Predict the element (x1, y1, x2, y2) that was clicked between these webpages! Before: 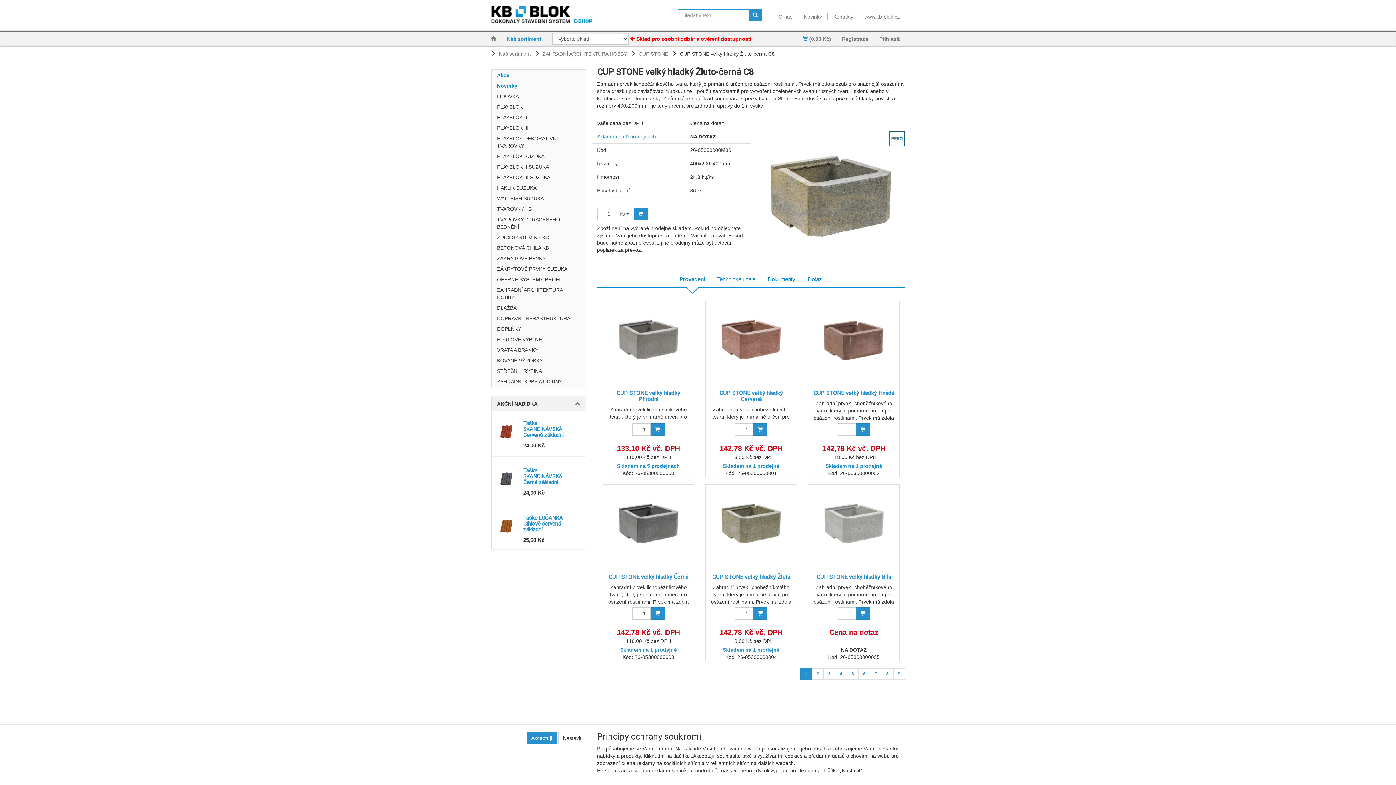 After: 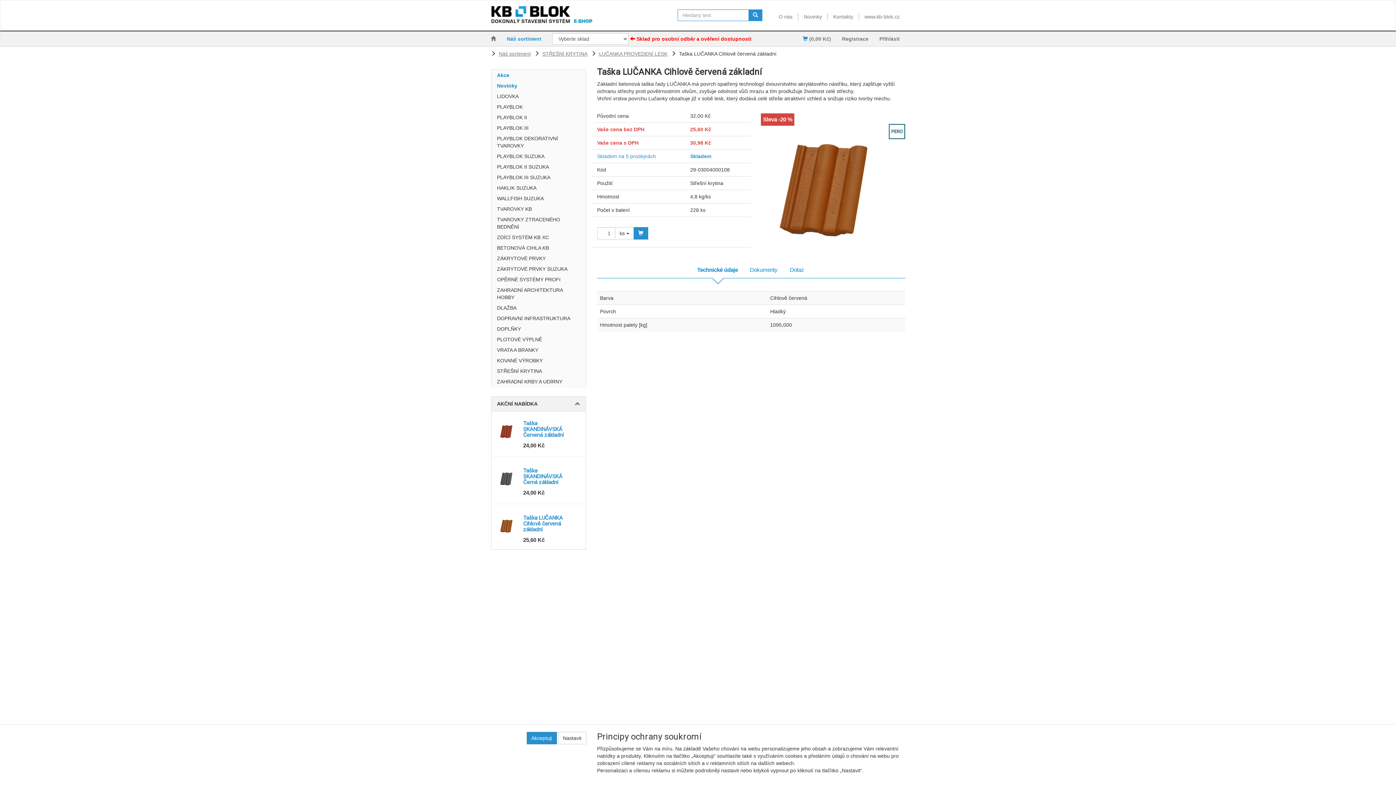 Action: bbox: (497, 511, 517, 540)